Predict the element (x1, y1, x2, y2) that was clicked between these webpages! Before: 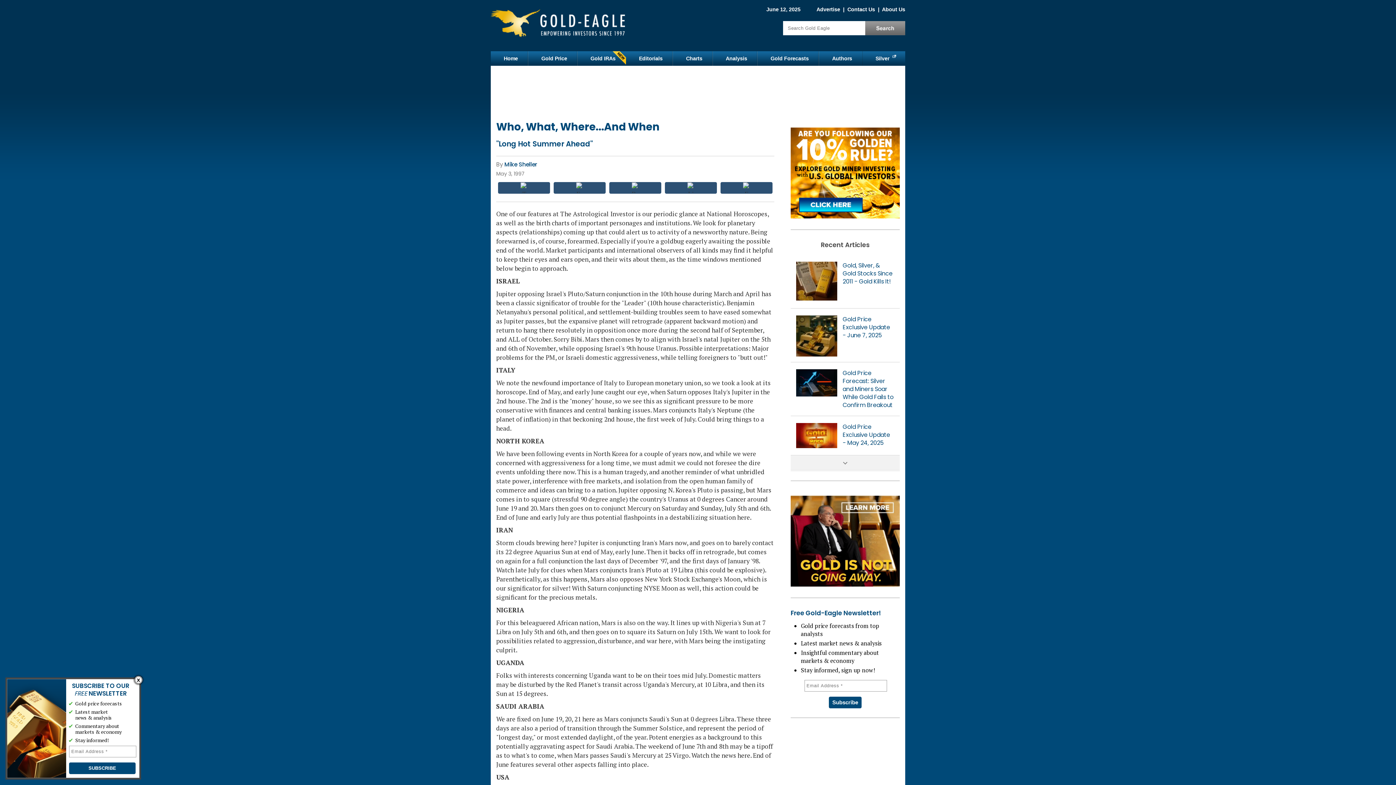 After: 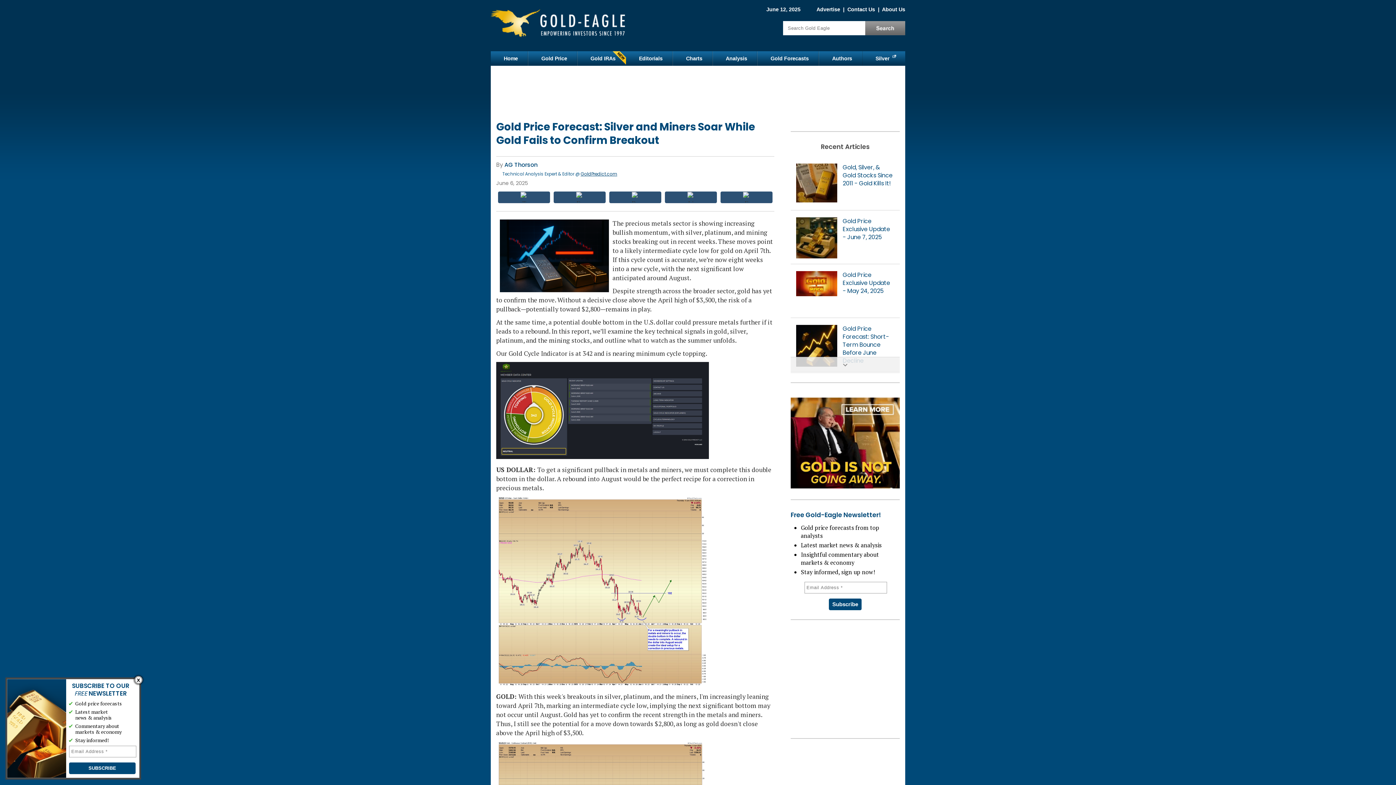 Action: bbox: (796, 390, 837, 398)